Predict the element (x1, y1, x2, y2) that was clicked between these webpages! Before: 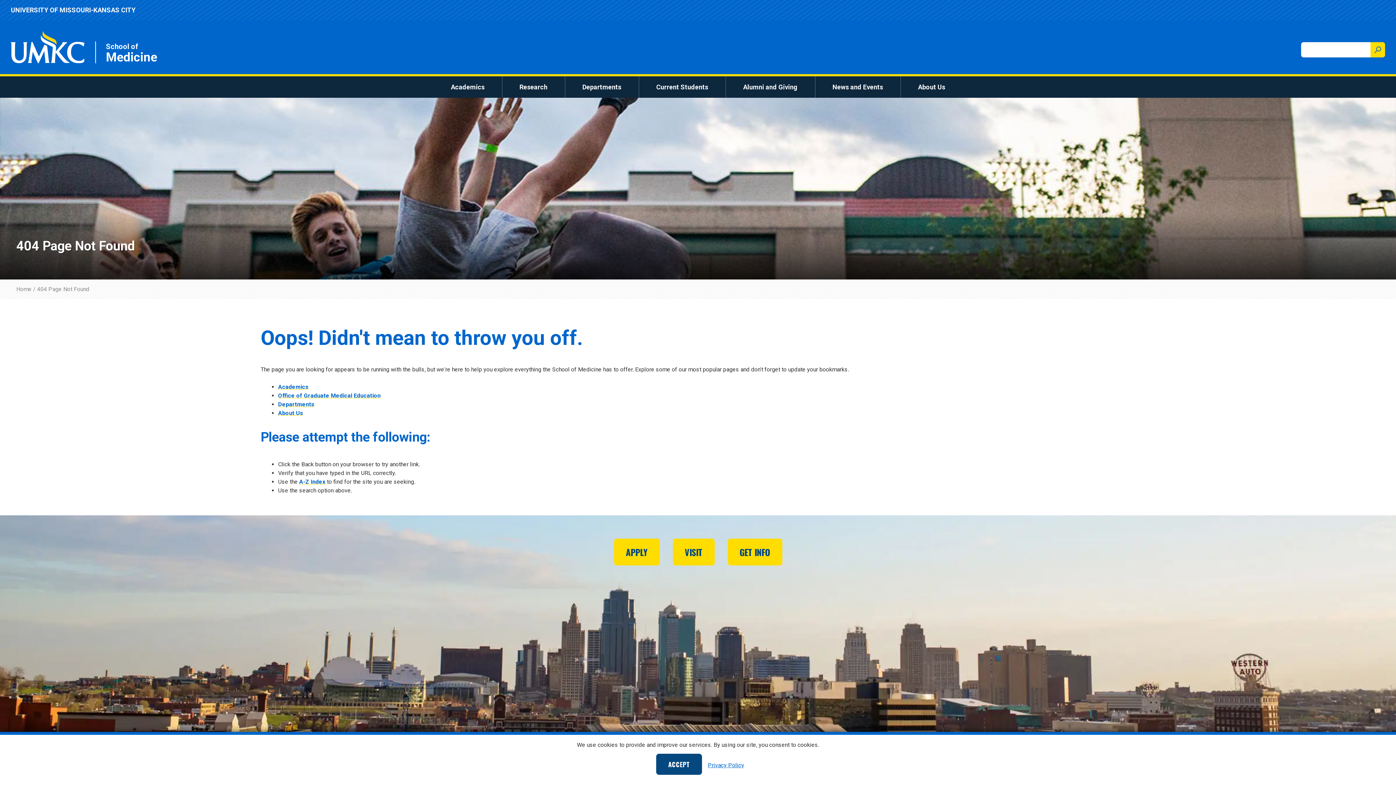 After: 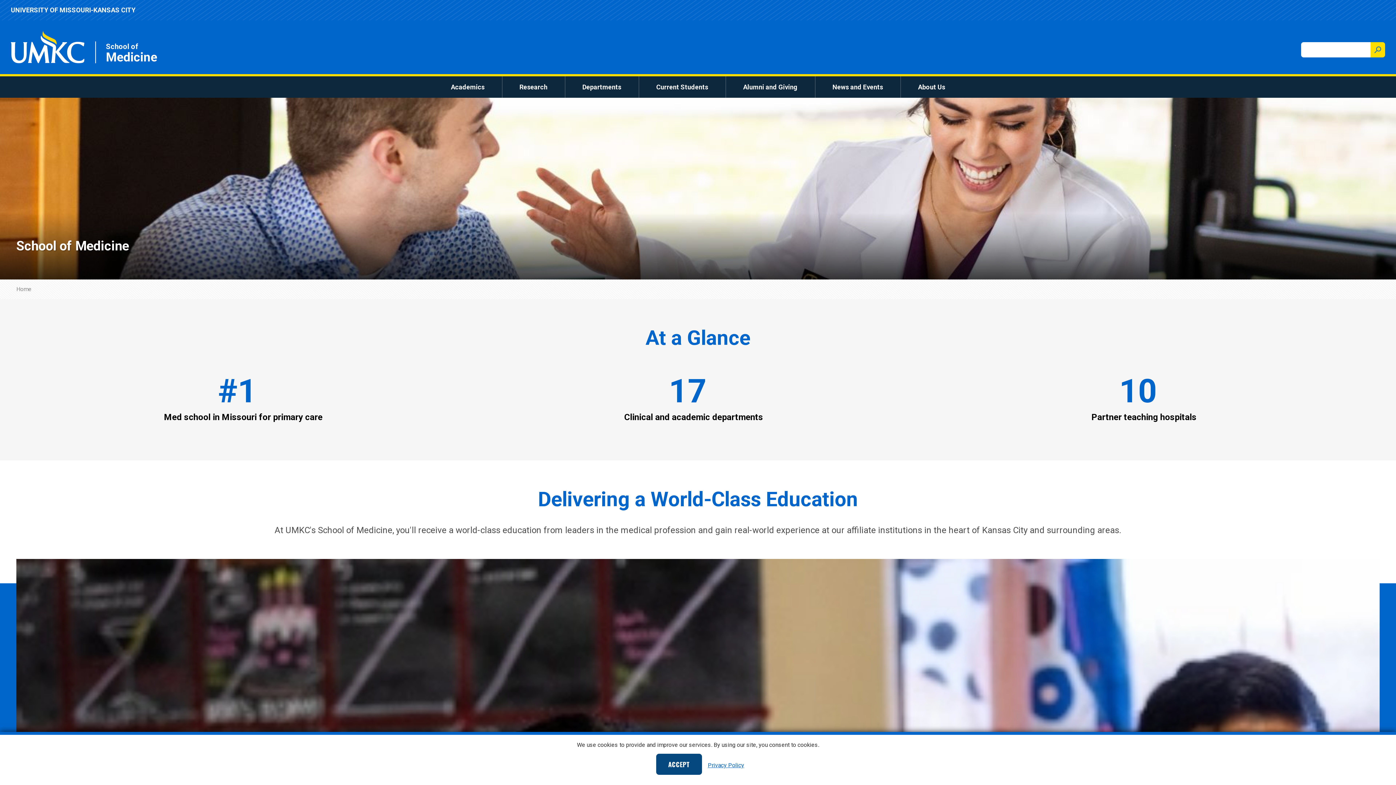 Action: bbox: (106, 42, 157, 63) label: School of
Medicine